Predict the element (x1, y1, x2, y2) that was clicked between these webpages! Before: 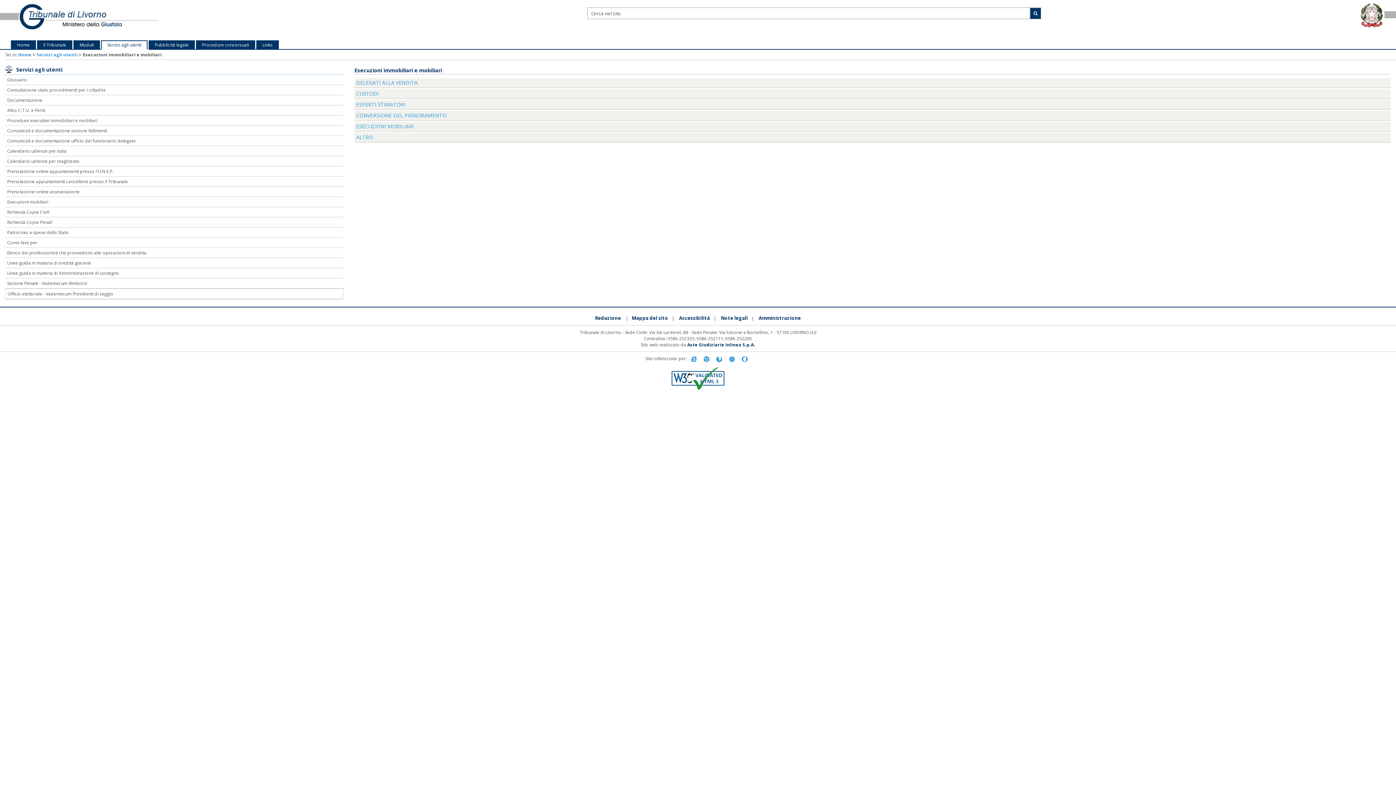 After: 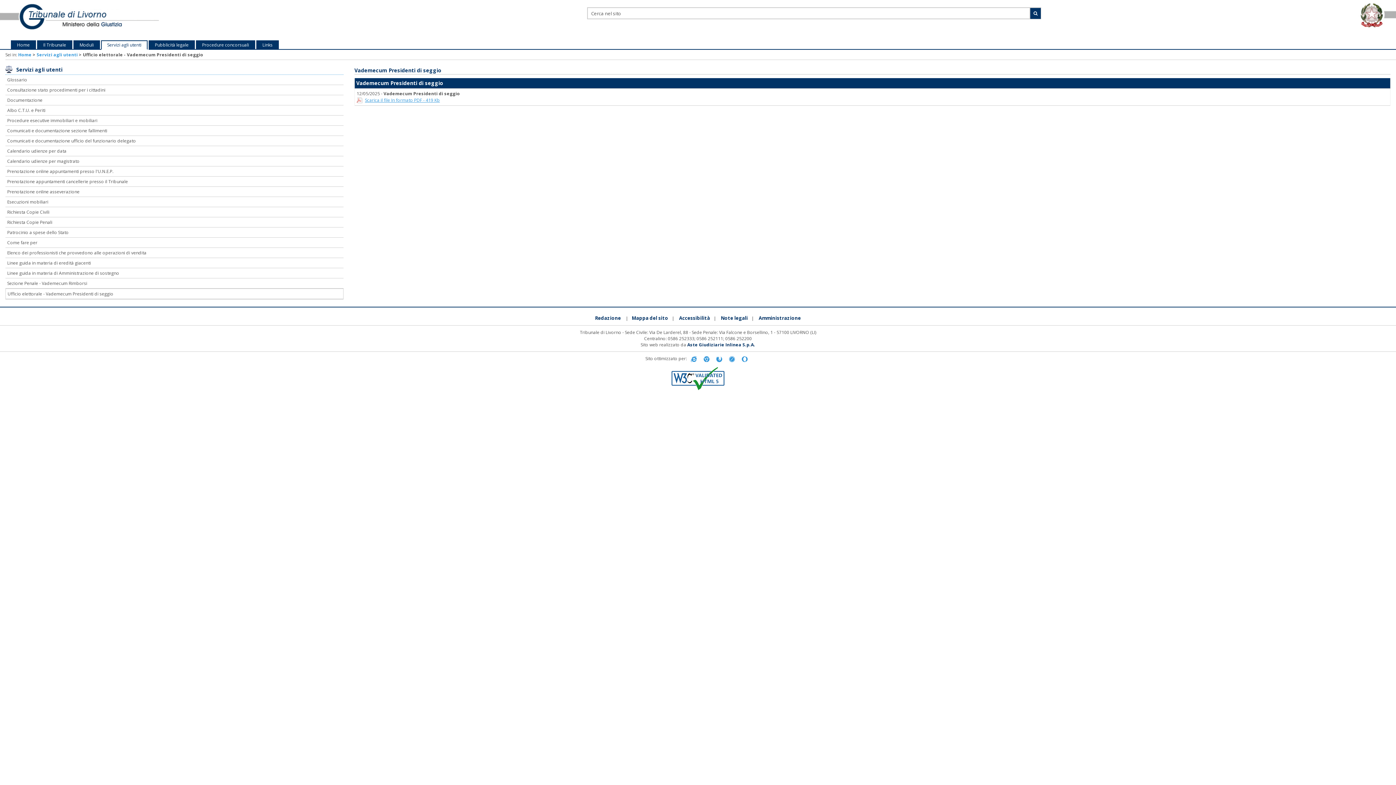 Action: label: Ufficio elettorale - Vademecum Presidenti di seggio bbox: (5, 288, 343, 299)